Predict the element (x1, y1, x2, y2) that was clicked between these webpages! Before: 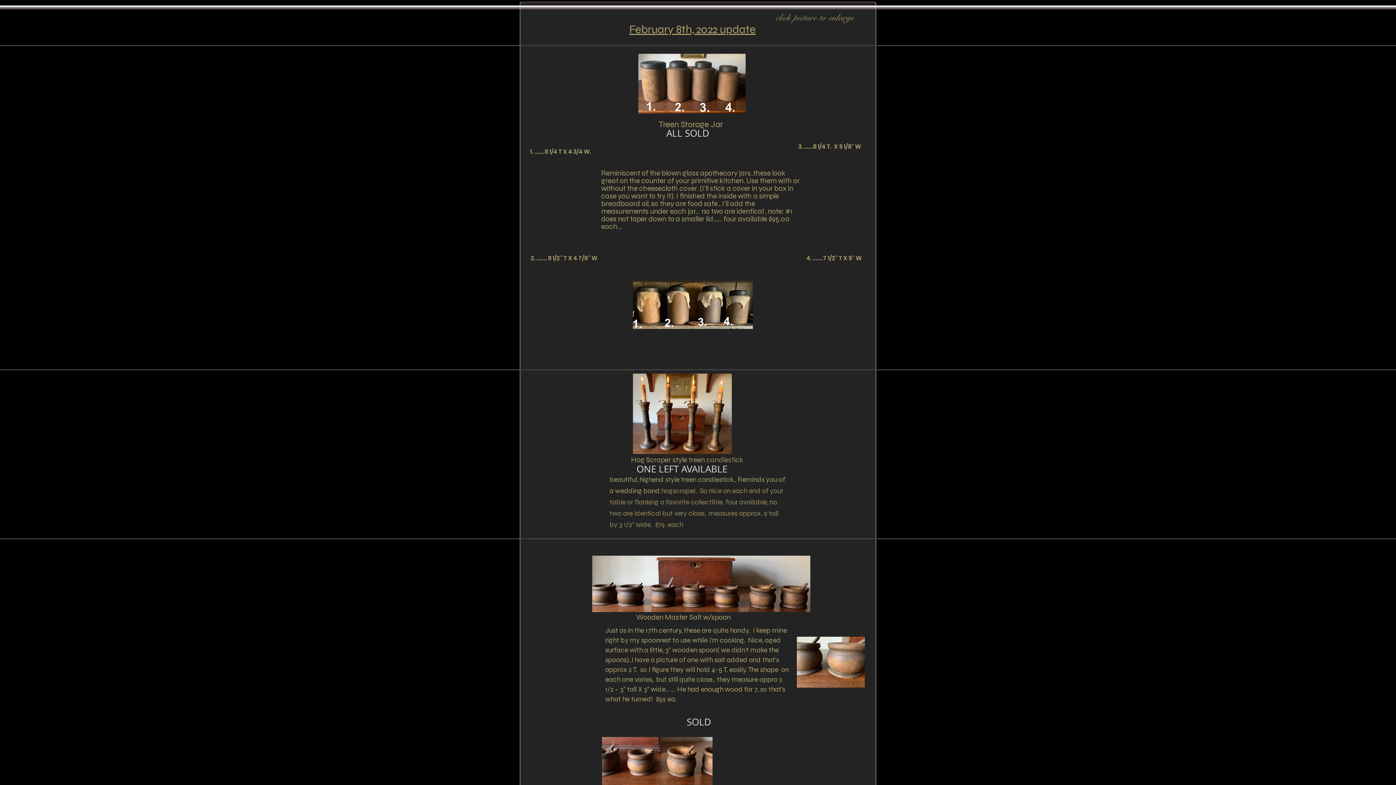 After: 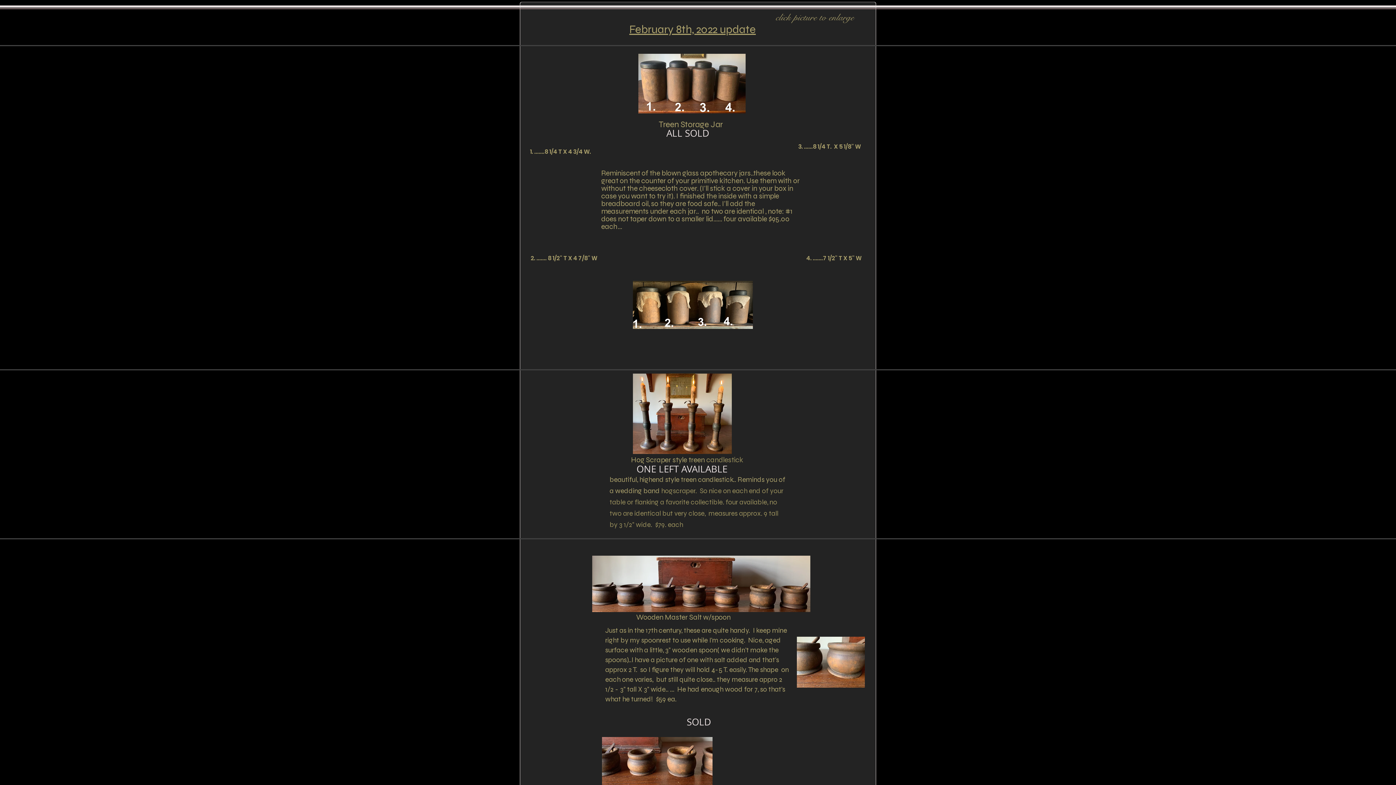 Action: bbox: (629, 21, 756, 37) label: February 8th, 2022 update